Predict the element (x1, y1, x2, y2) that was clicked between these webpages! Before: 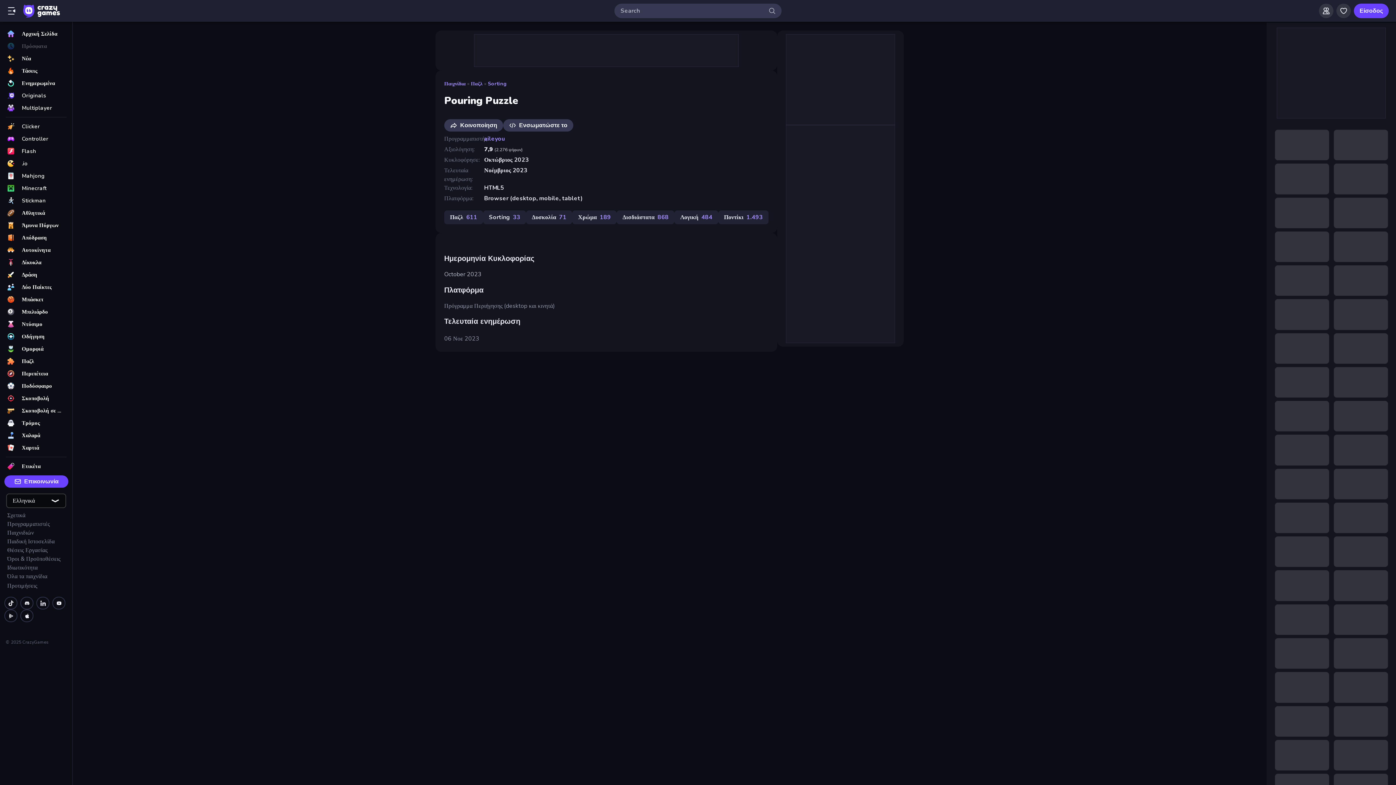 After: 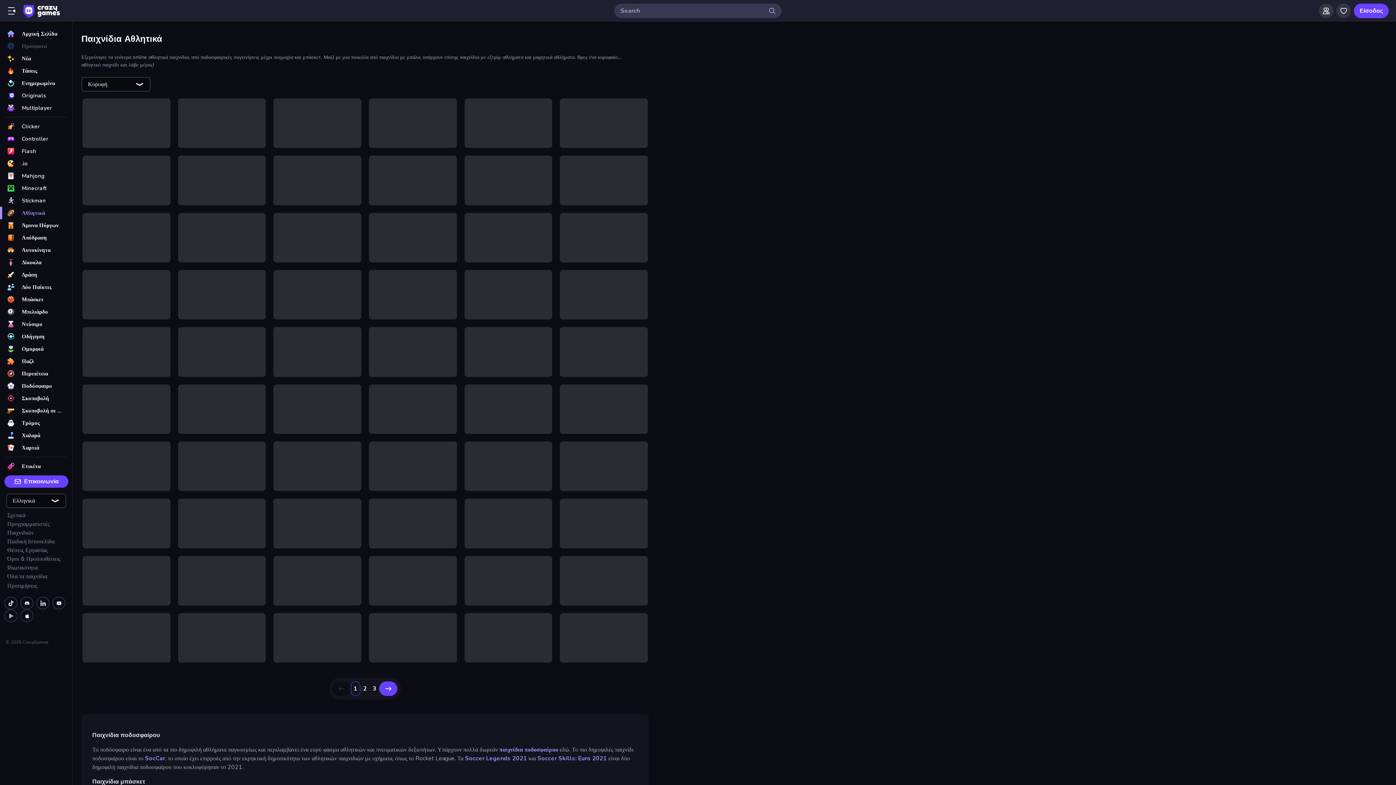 Action: label: Αθλητικά bbox: (0, 206, 72, 219)